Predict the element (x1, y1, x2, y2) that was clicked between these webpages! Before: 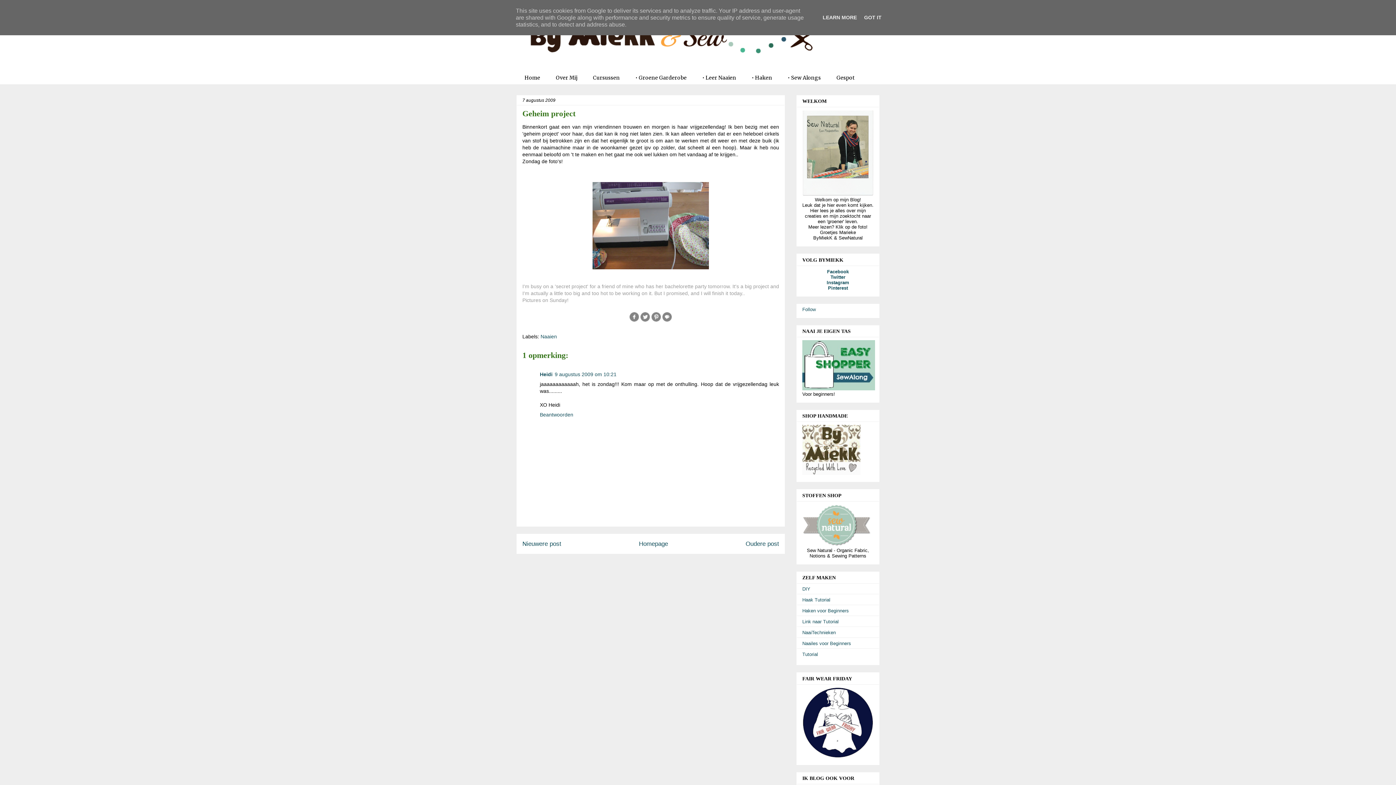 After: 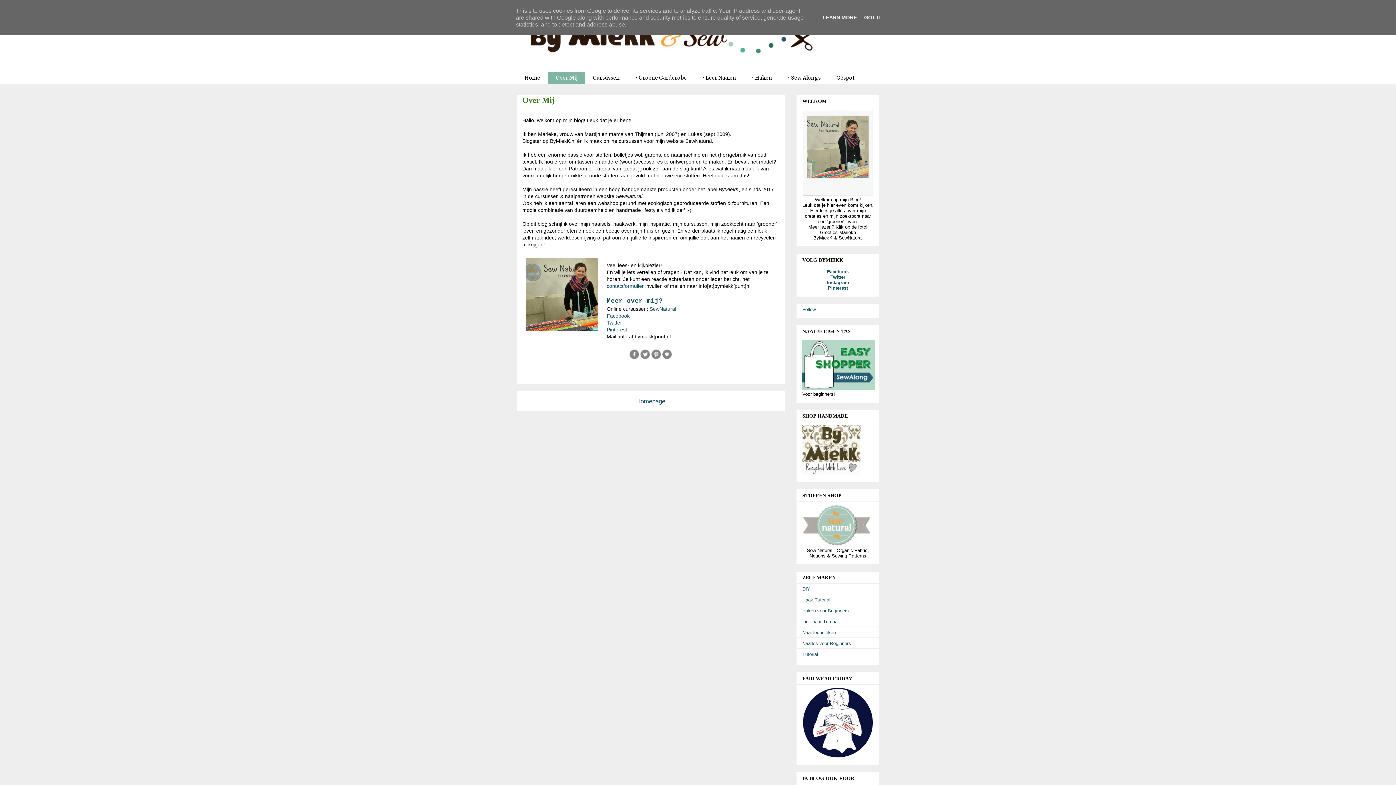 Action: label: Over Mij bbox: (548, 71, 585, 84)